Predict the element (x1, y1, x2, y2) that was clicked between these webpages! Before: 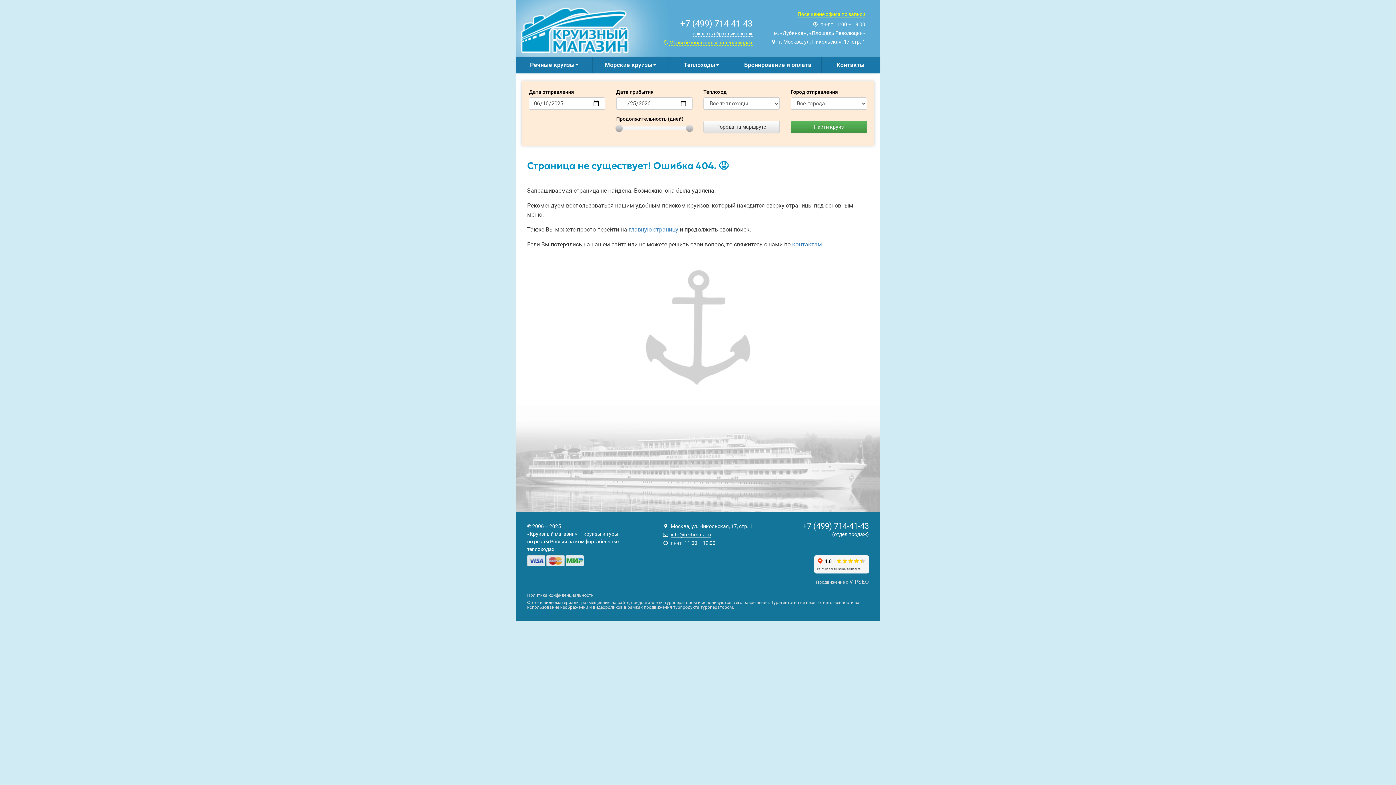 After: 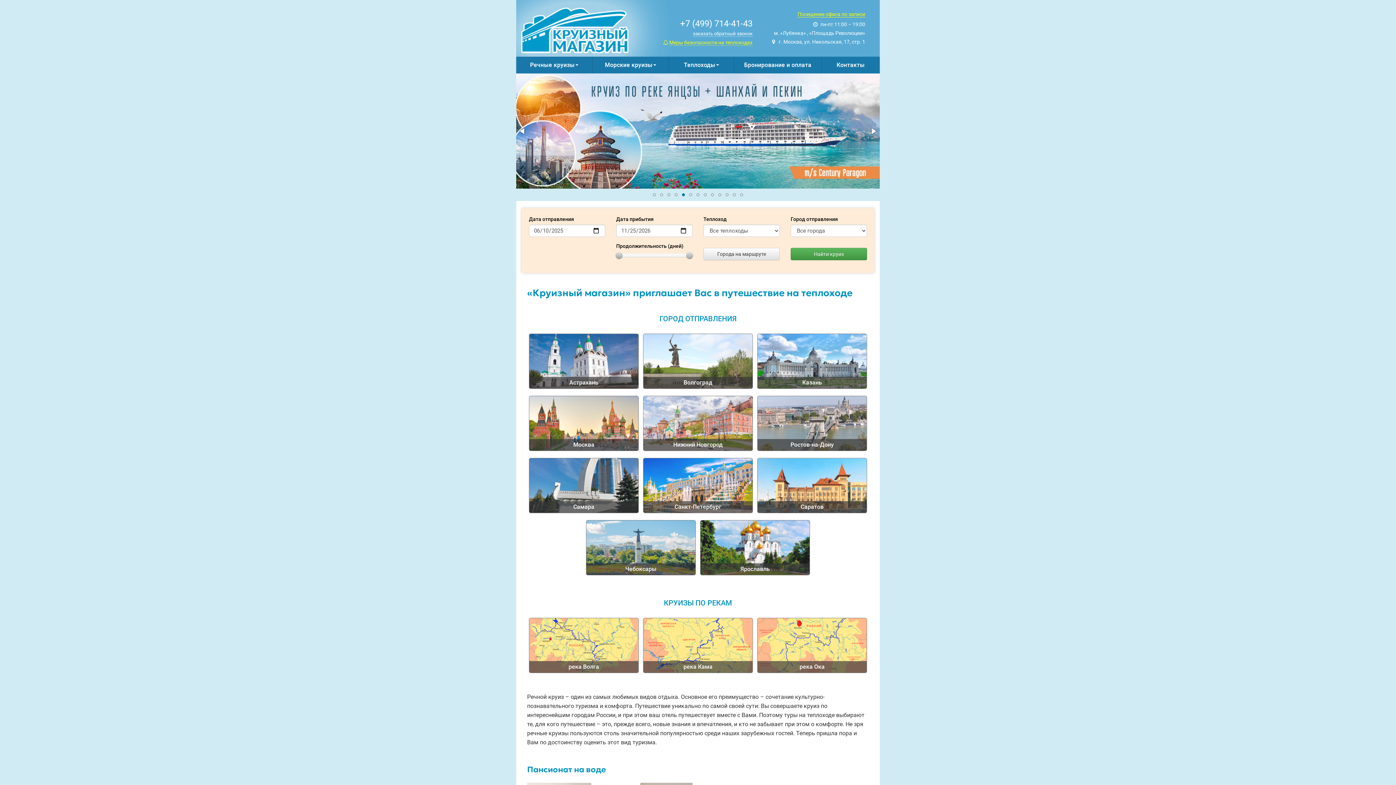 Action: bbox: (628, 226, 678, 233) label: главную страницу